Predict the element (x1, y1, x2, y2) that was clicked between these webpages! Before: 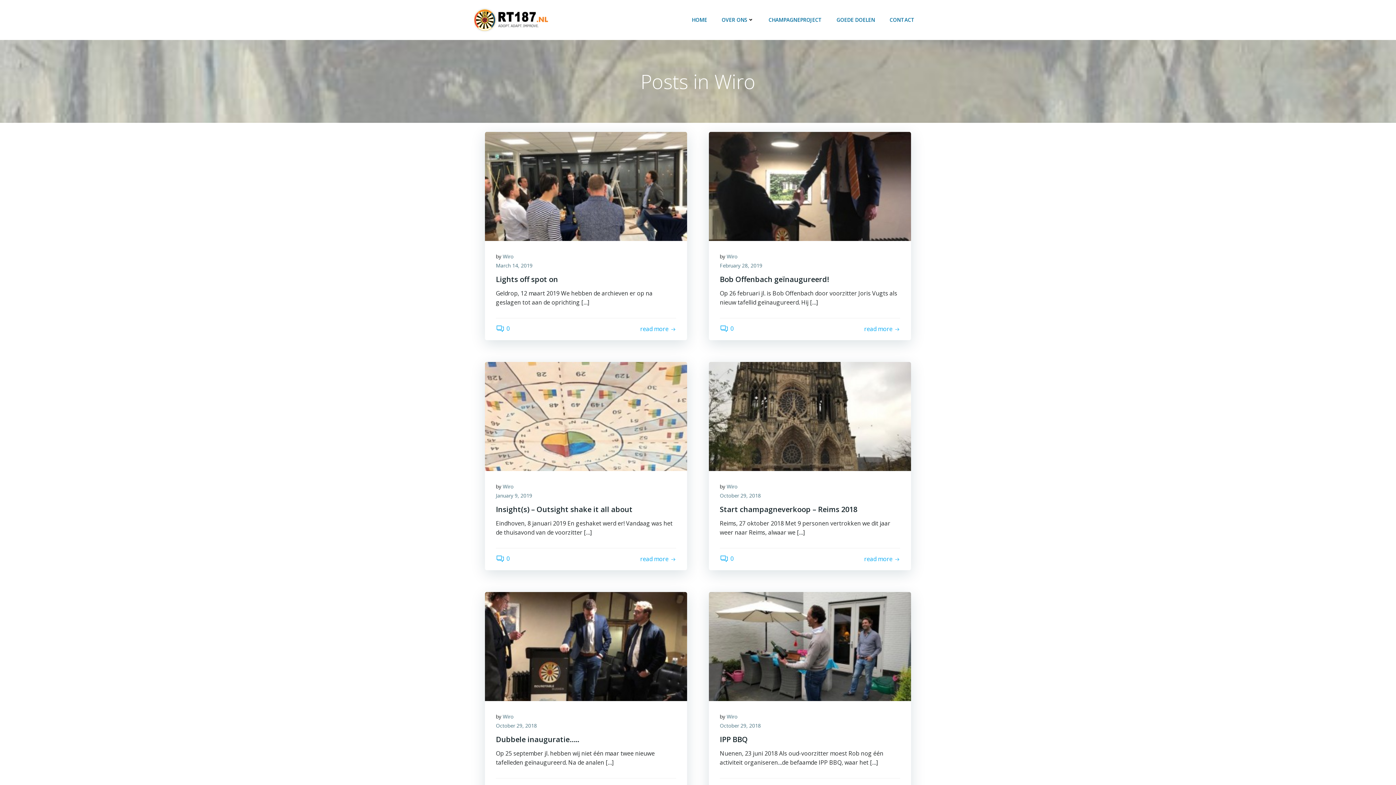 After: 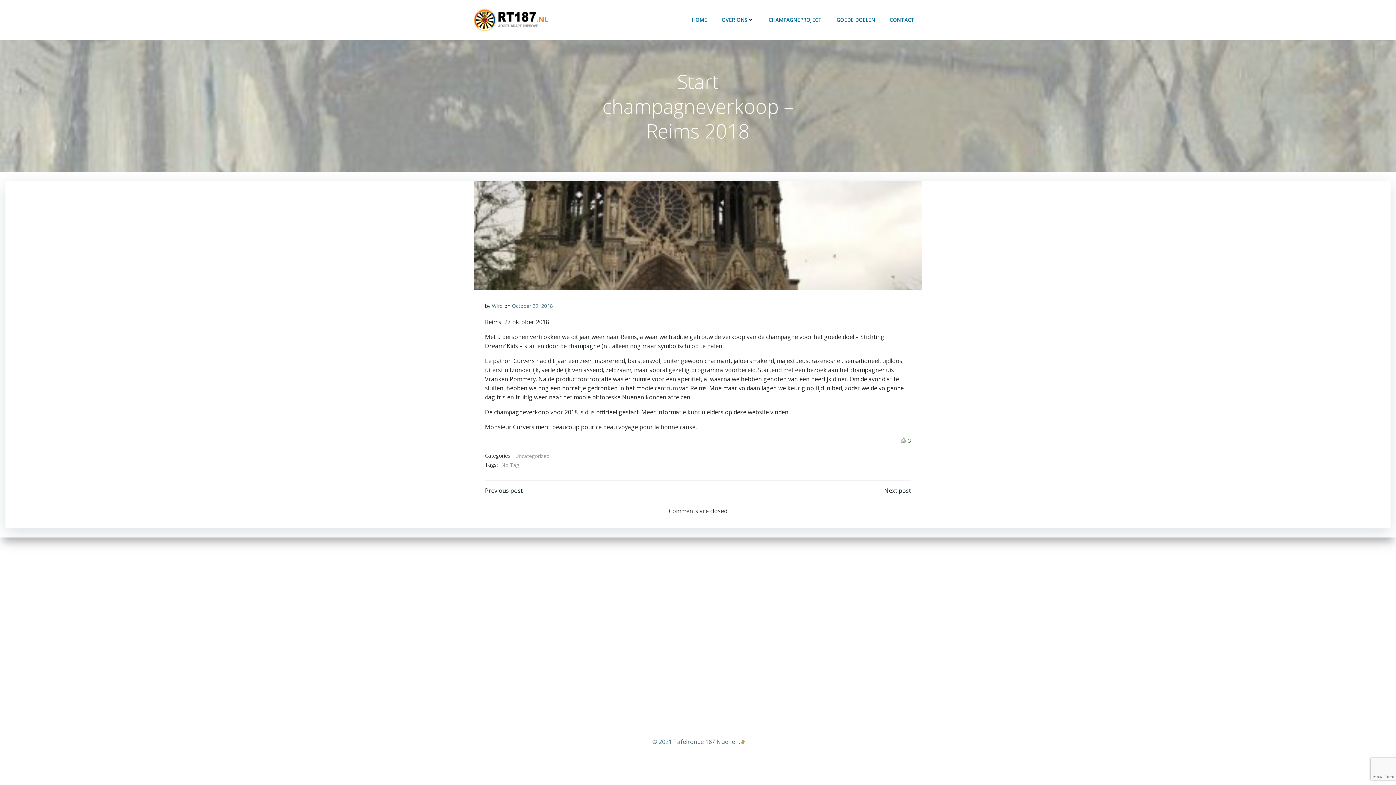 Action: bbox: (720, 503, 900, 515) label: Start champagneverkoop – Reims 2018